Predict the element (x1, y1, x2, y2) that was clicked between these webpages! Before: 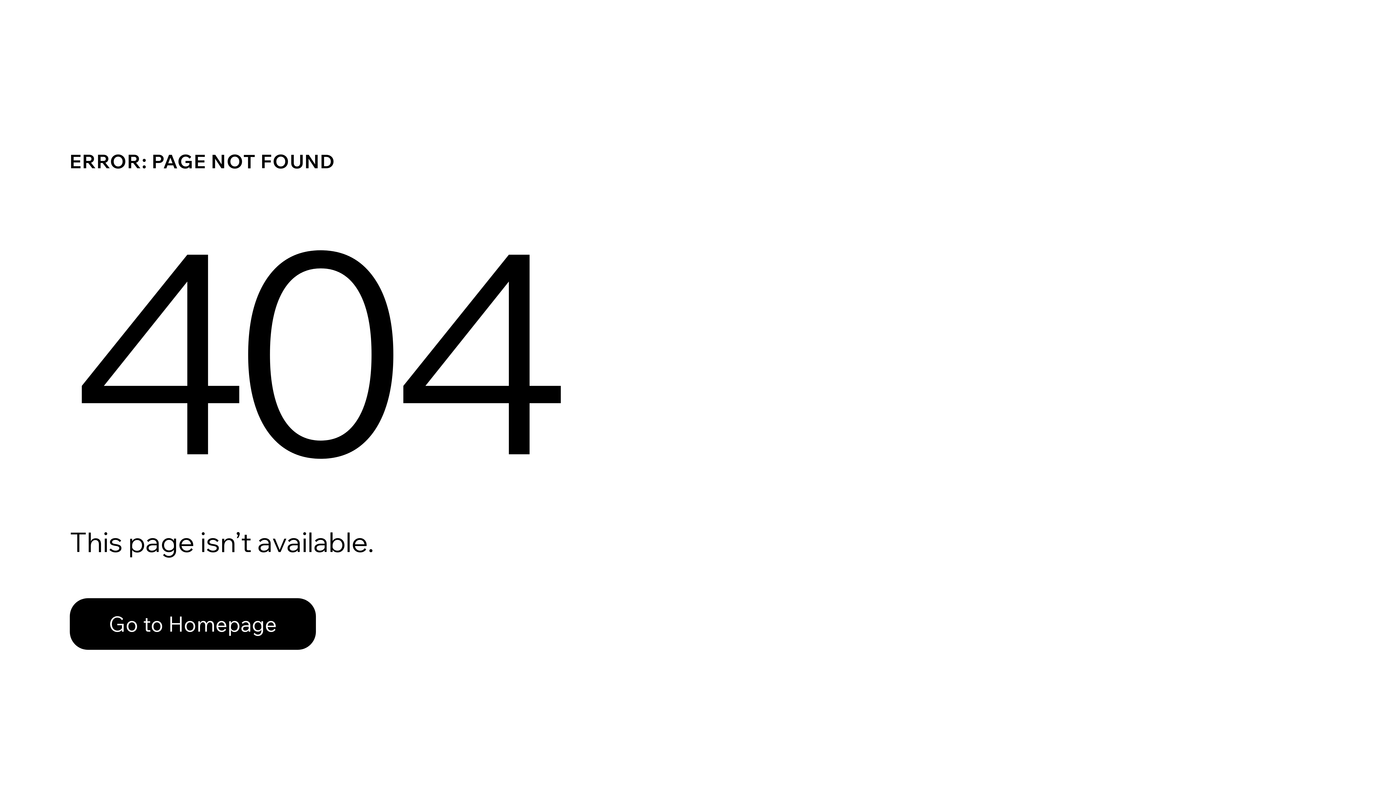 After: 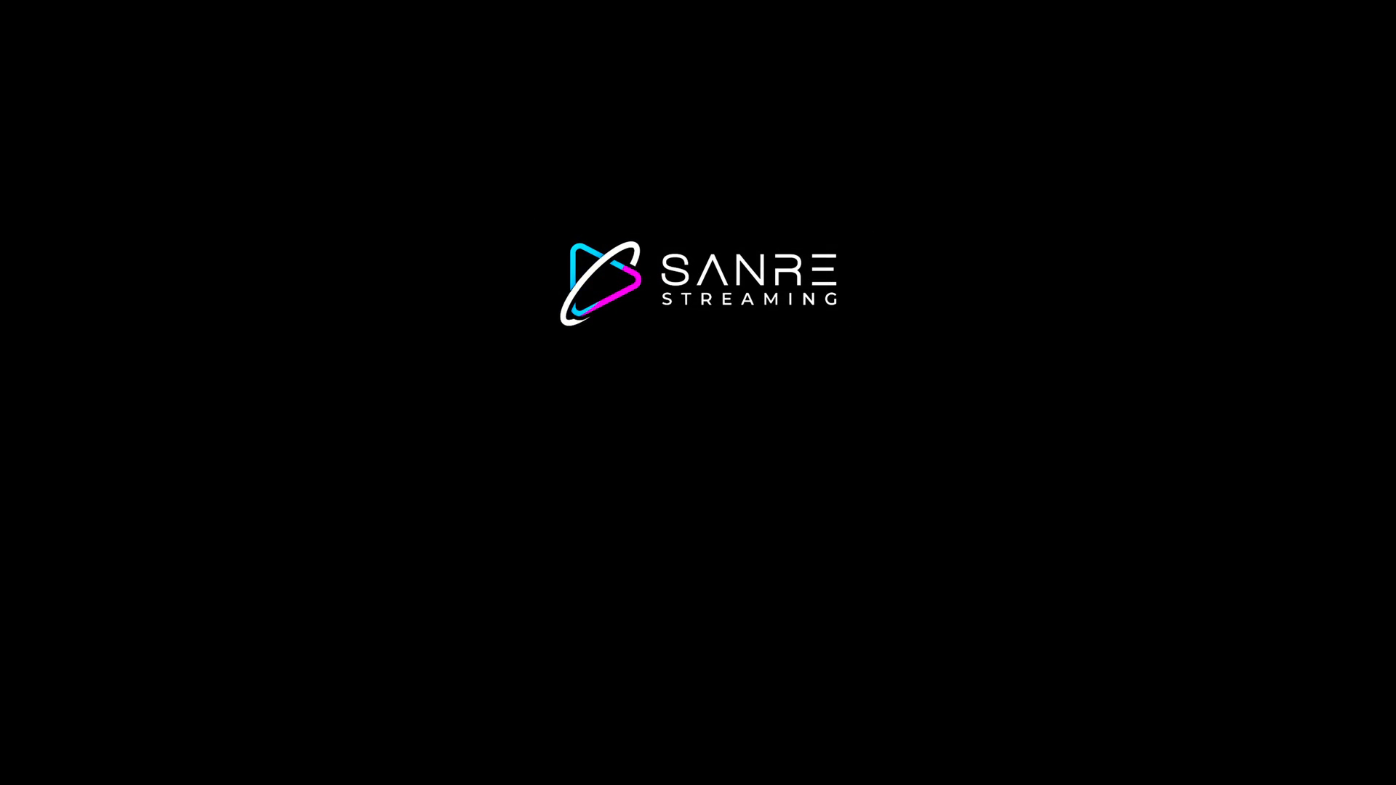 Action: label: Go to Homepage bbox: (69, 582, 768, 659)